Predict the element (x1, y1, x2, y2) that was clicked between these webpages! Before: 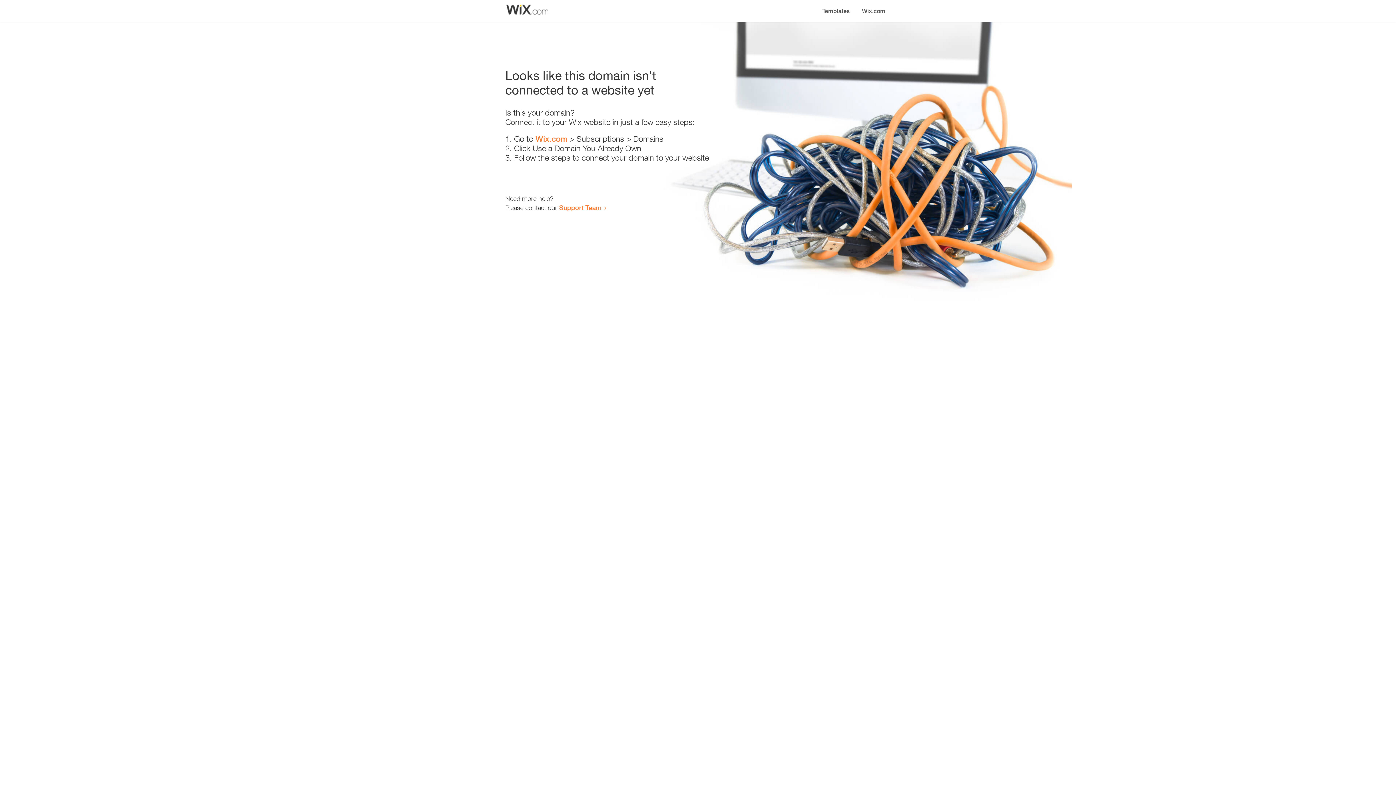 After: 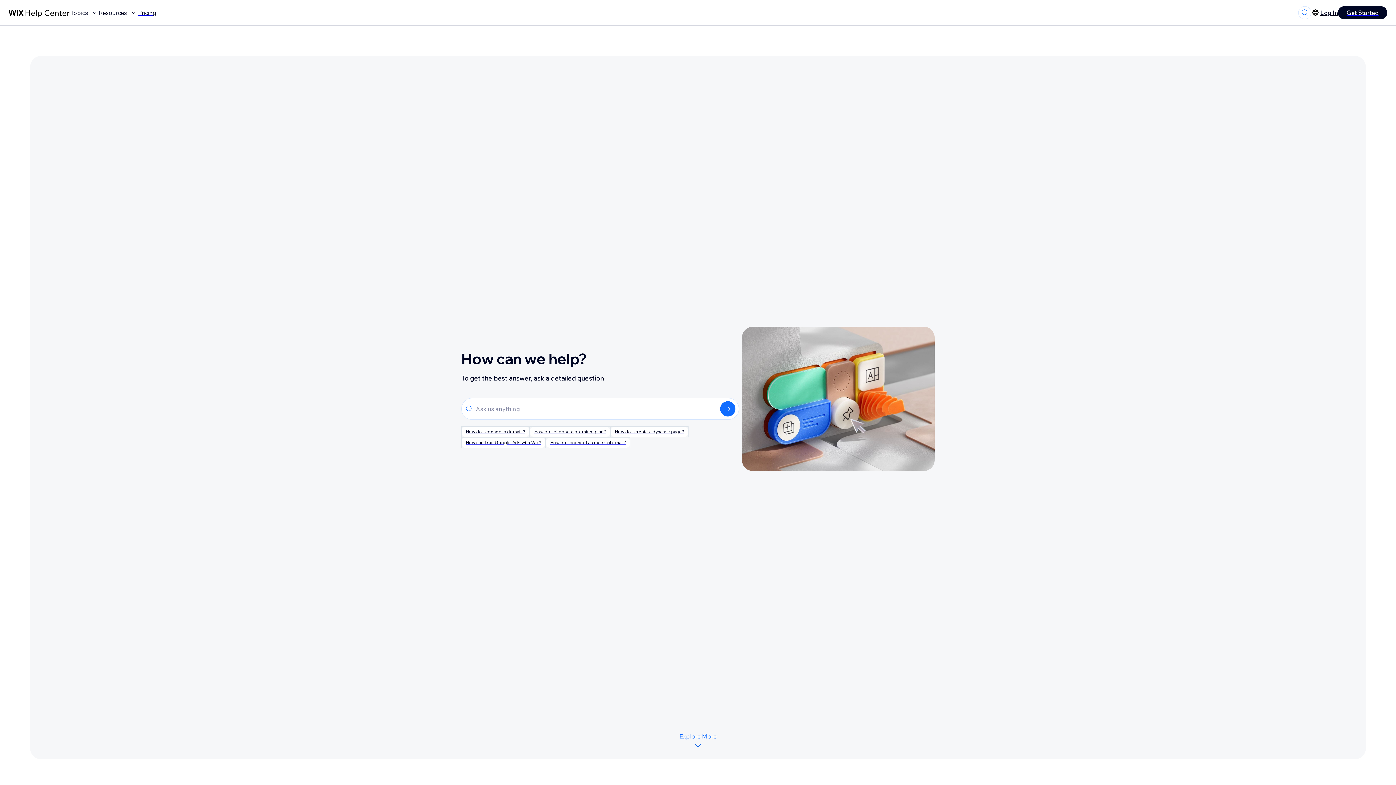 Action: label: Support Team bbox: (559, 203, 601, 211)